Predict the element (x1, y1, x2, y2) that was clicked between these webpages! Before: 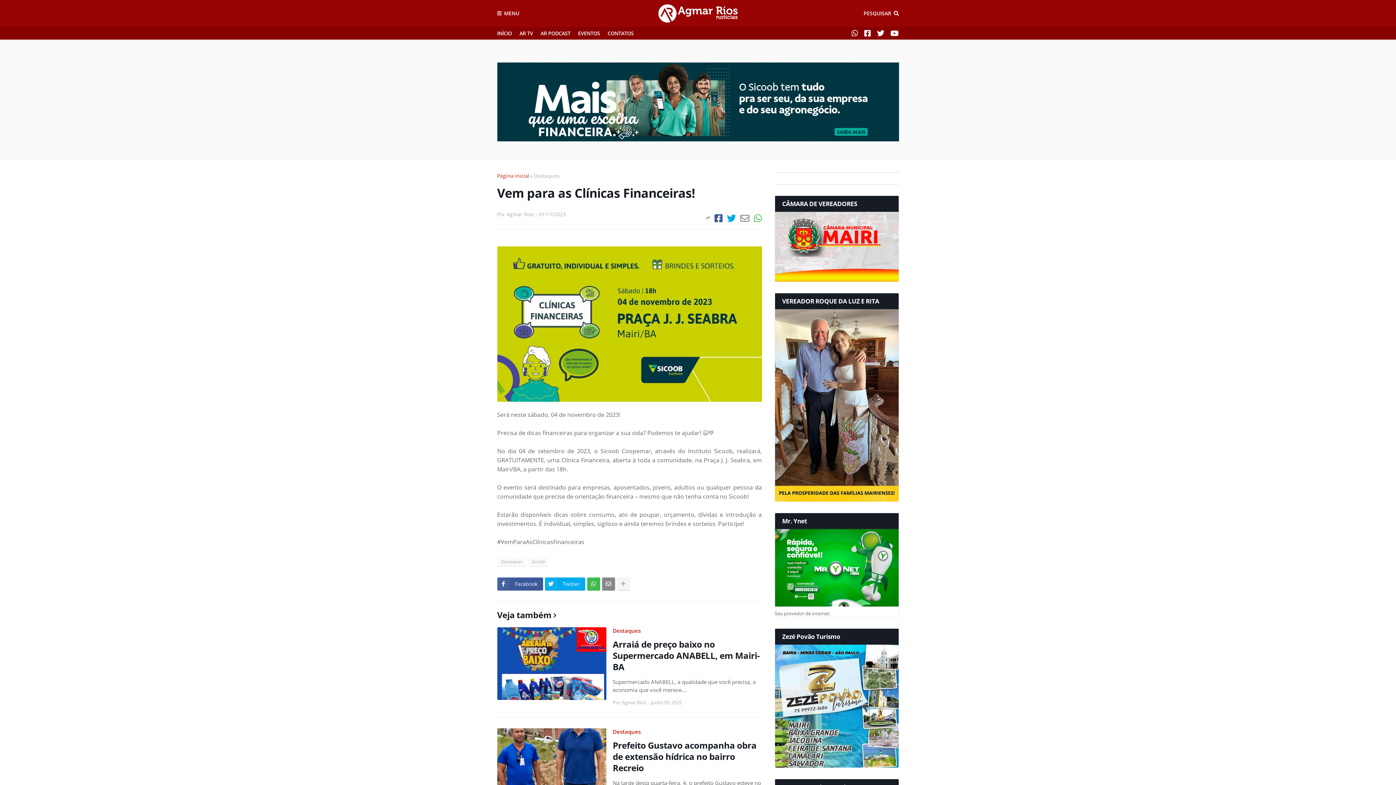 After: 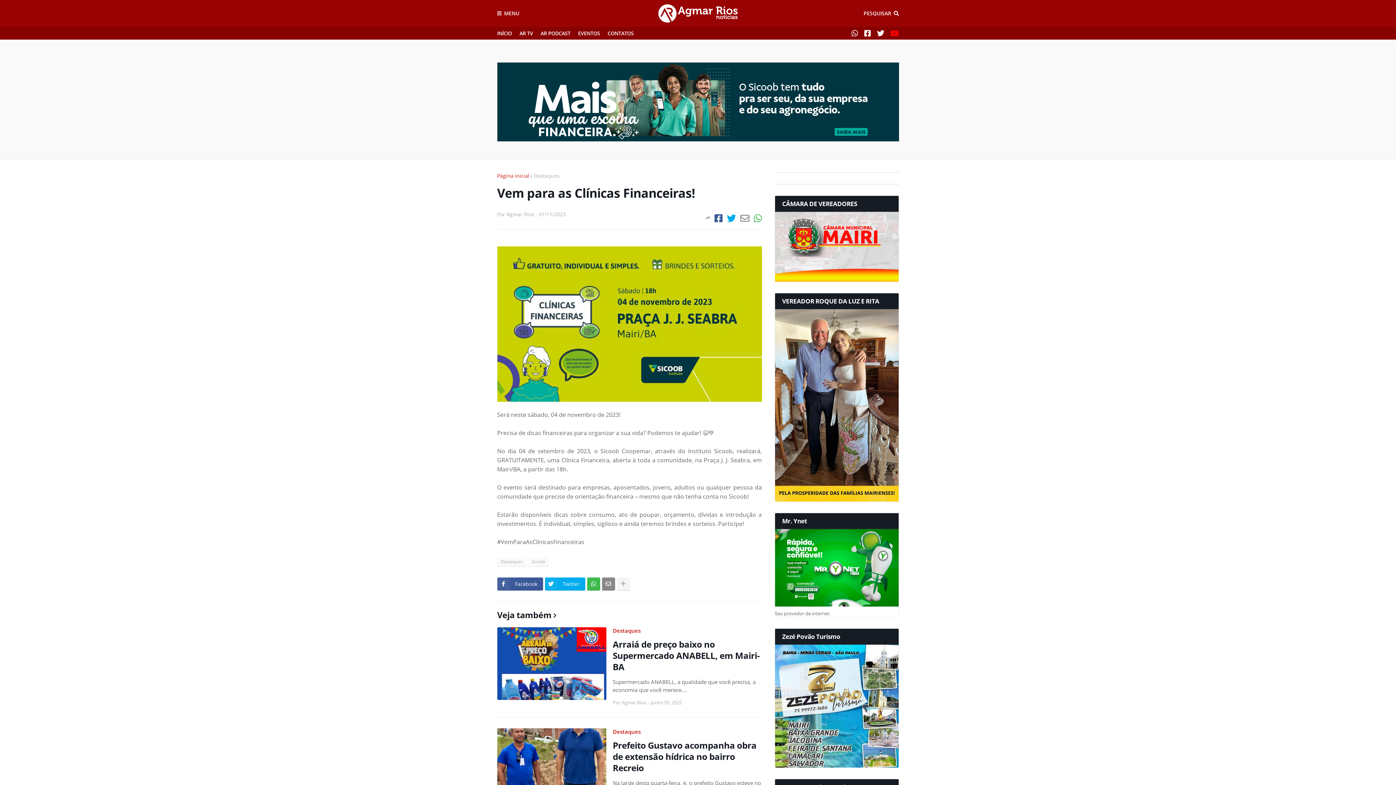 Action: bbox: (890, 26, 899, 39)